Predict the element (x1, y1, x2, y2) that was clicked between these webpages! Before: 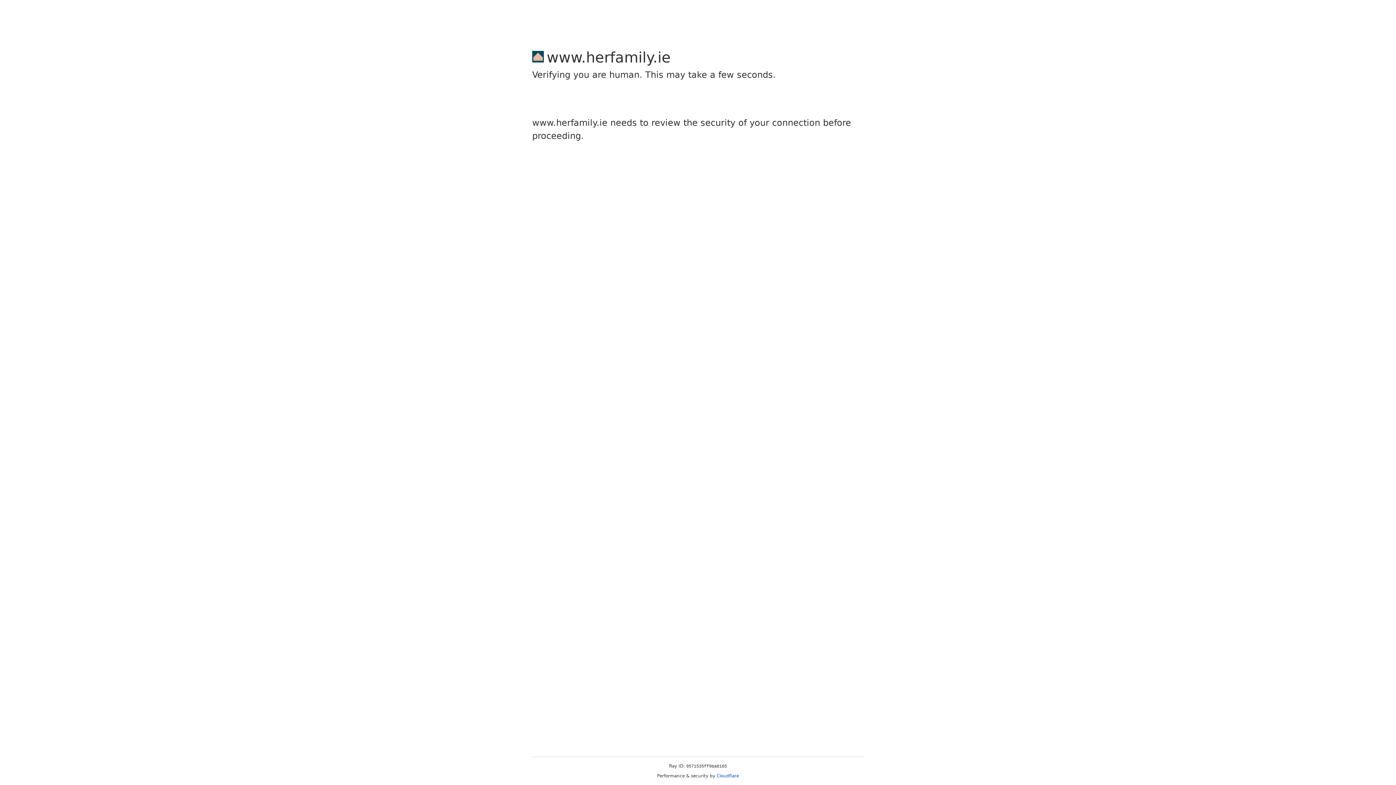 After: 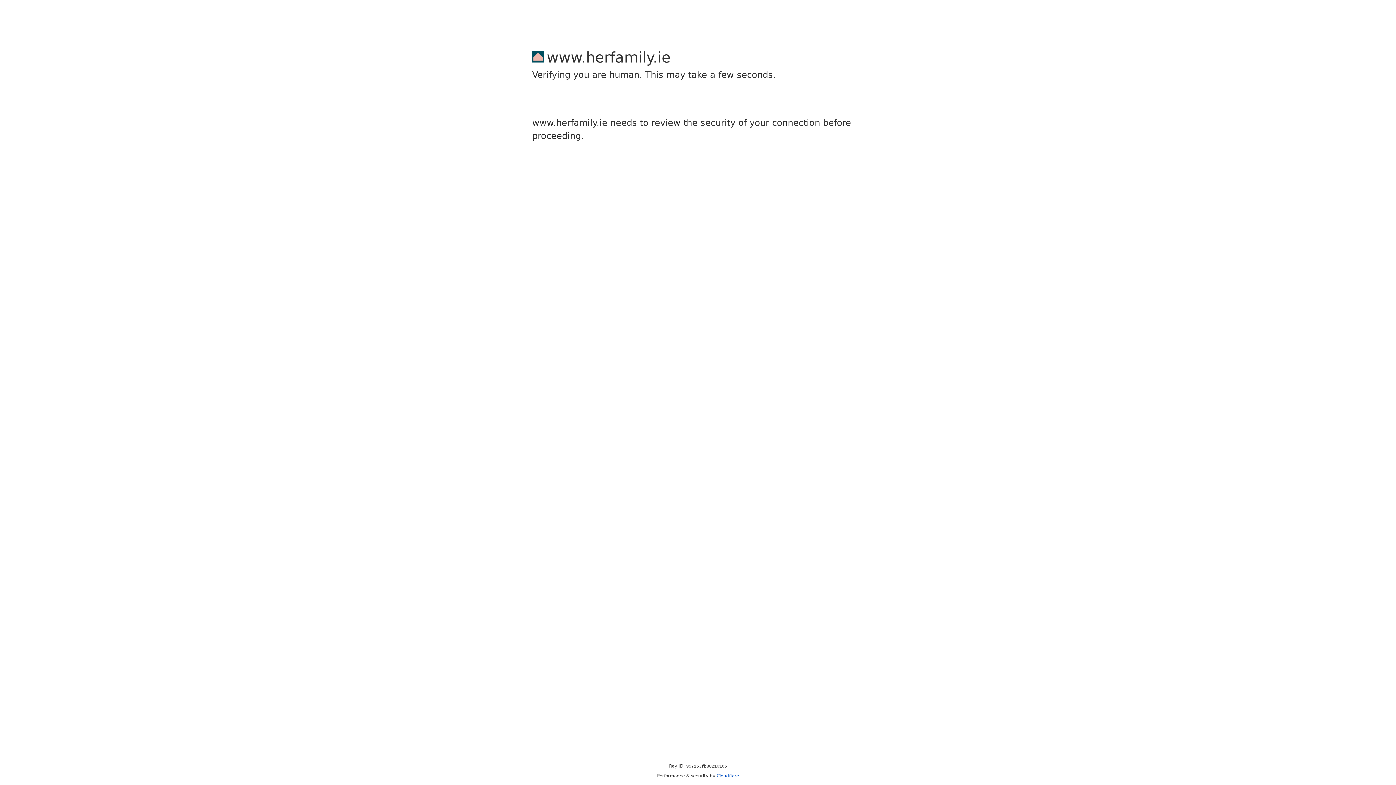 Action: label: Cloudflare bbox: (716, 773, 739, 778)